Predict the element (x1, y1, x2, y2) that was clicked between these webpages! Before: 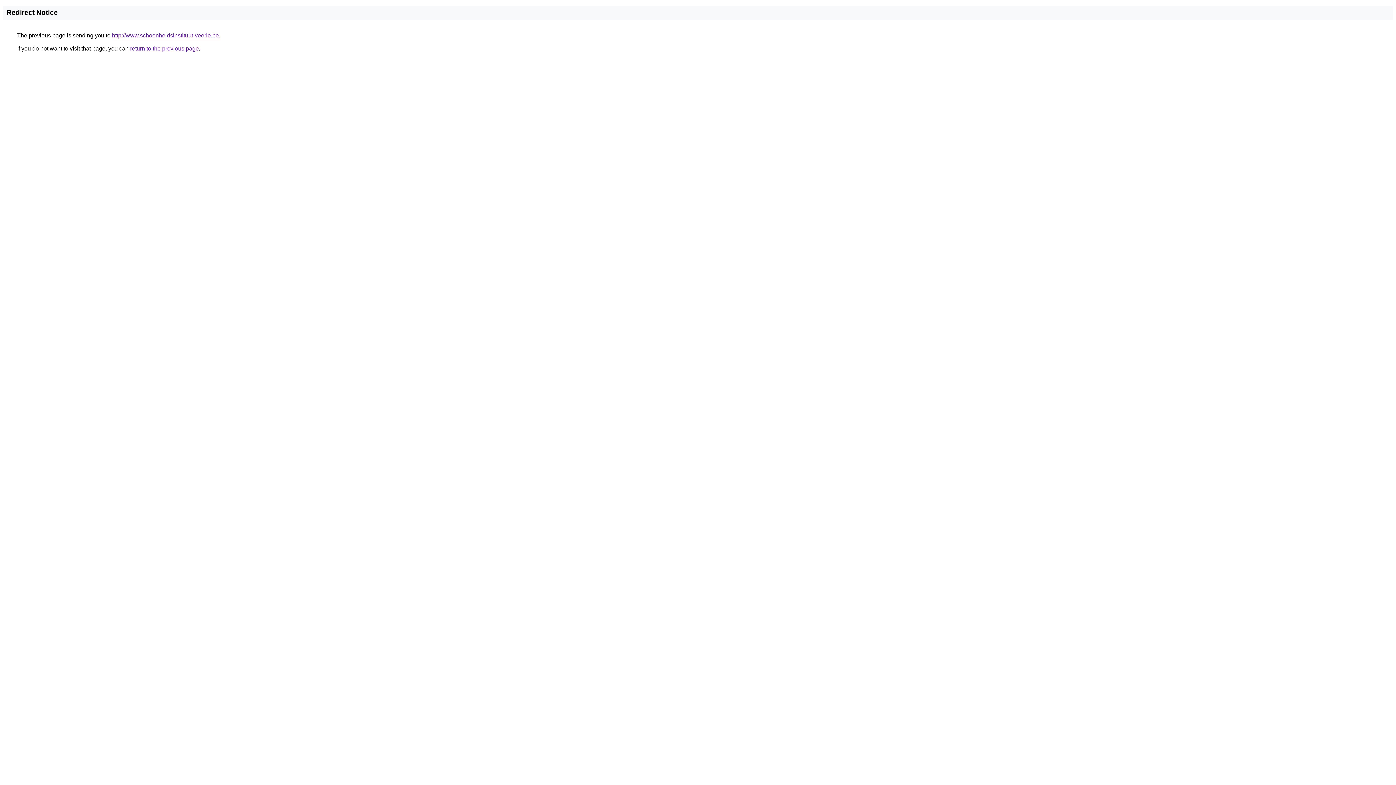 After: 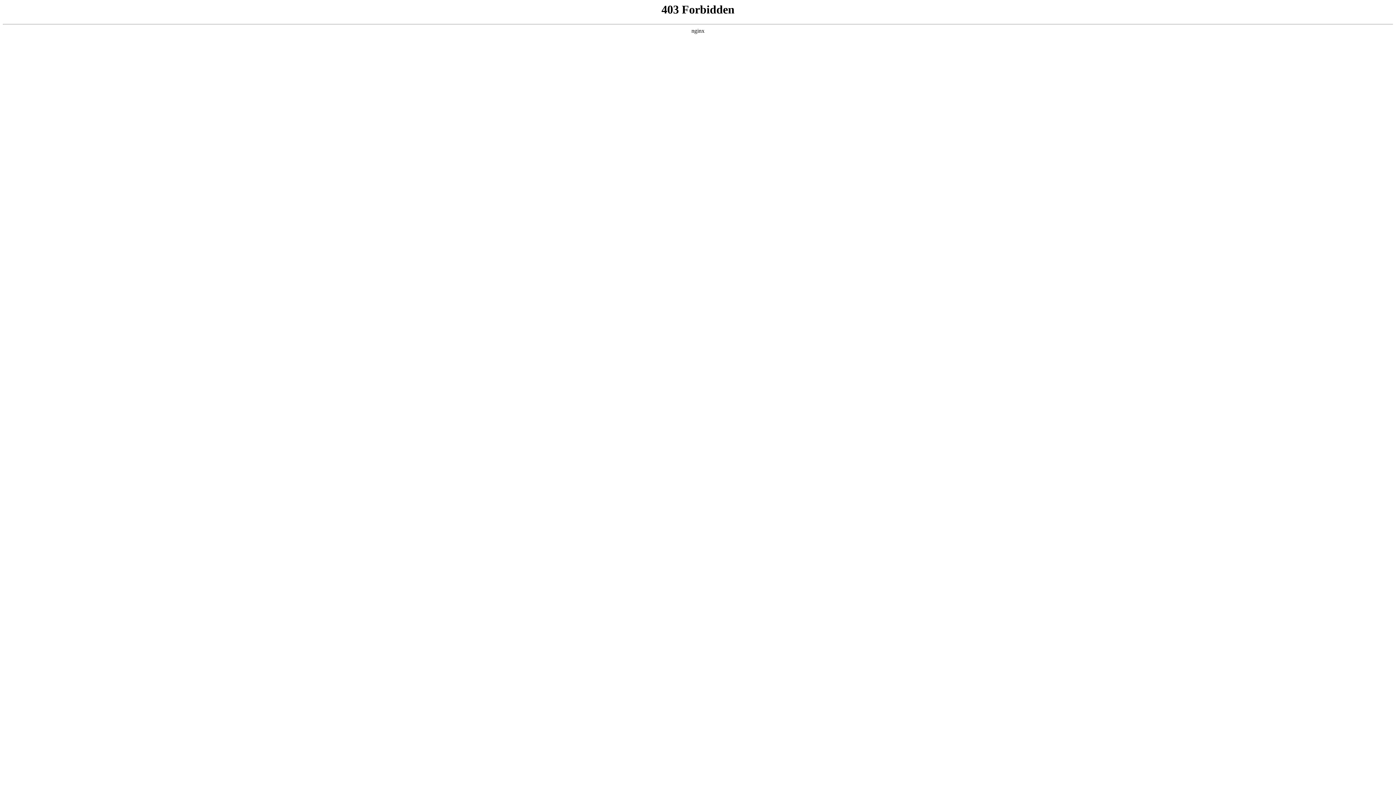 Action: bbox: (112, 32, 218, 38) label: http://www.schoonheidsinstituut-veerle.be